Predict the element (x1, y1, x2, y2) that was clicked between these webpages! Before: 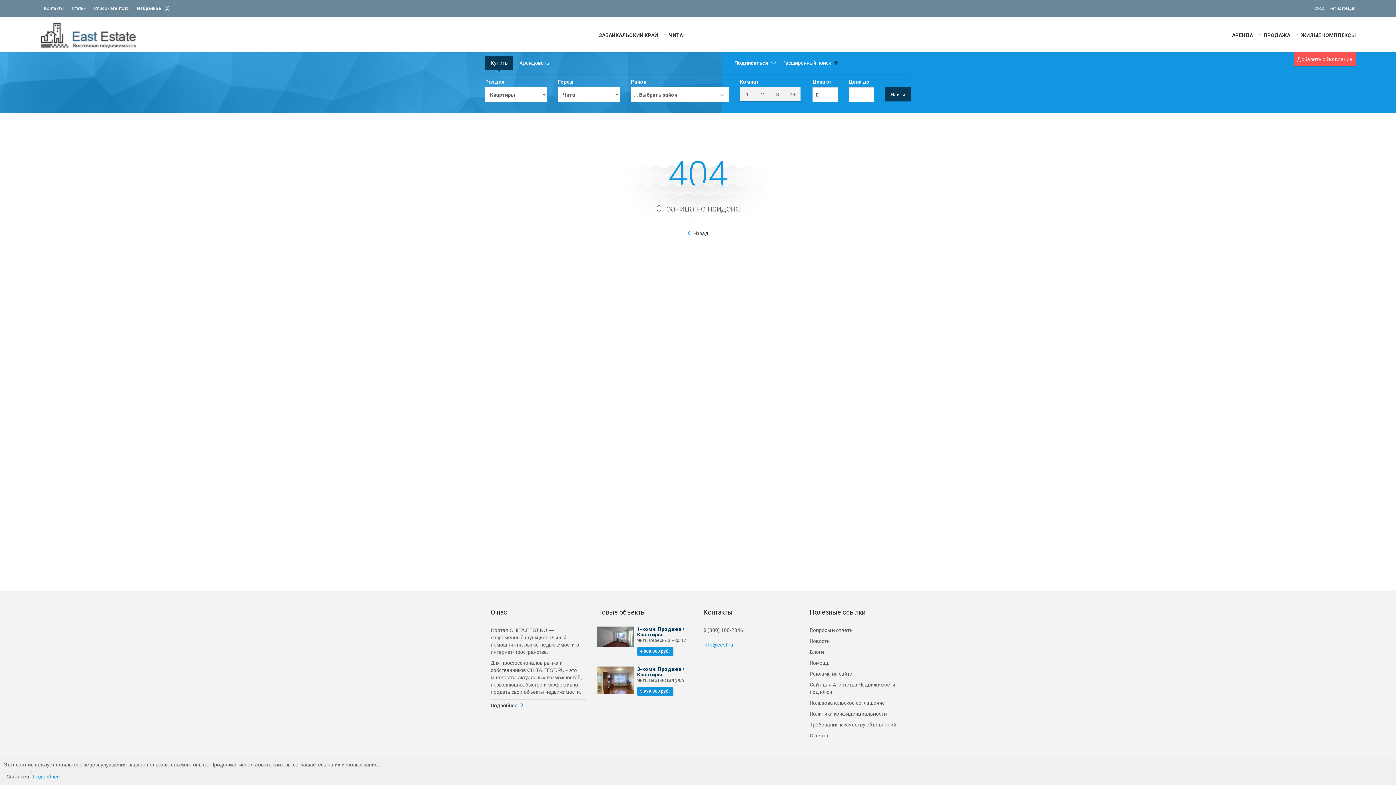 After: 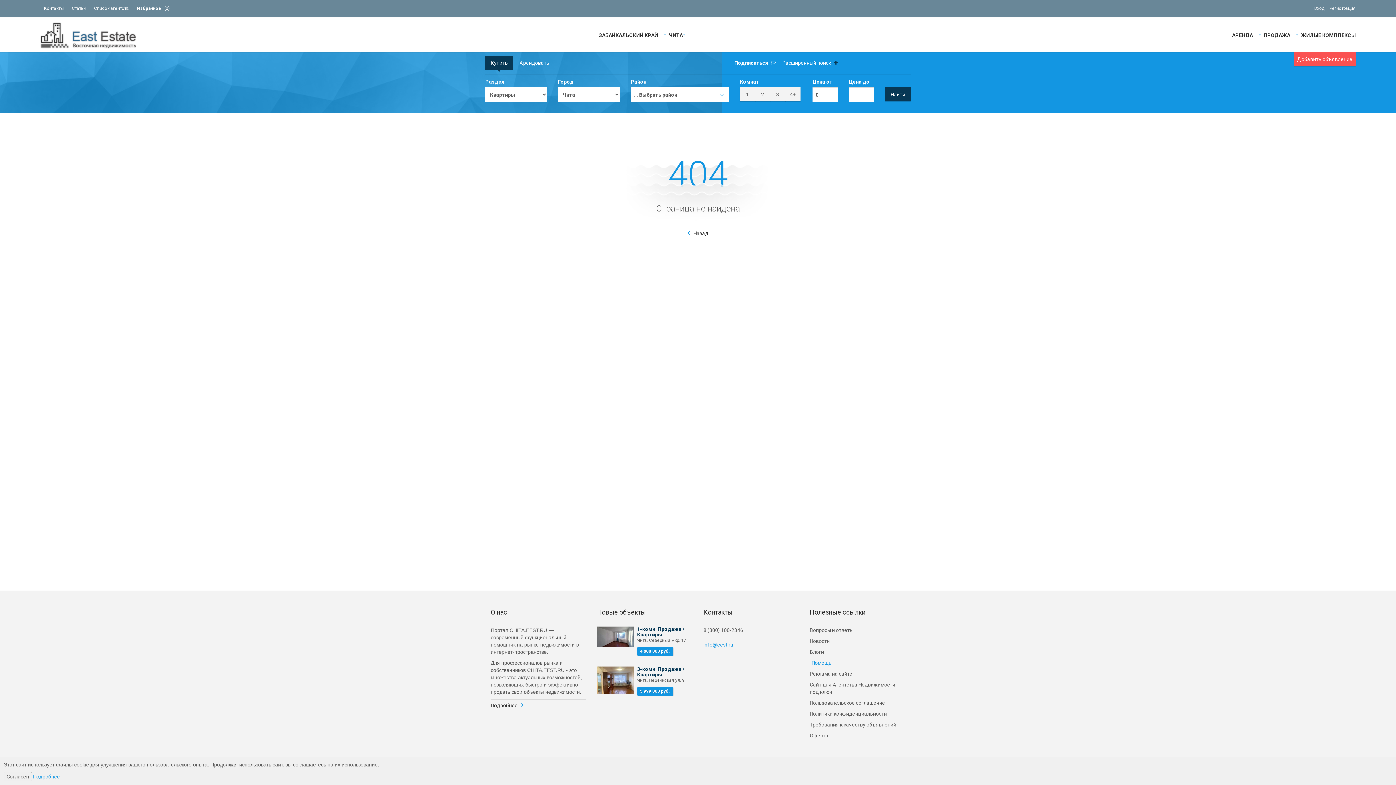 Action: label: Помощь bbox: (810, 657, 905, 668)